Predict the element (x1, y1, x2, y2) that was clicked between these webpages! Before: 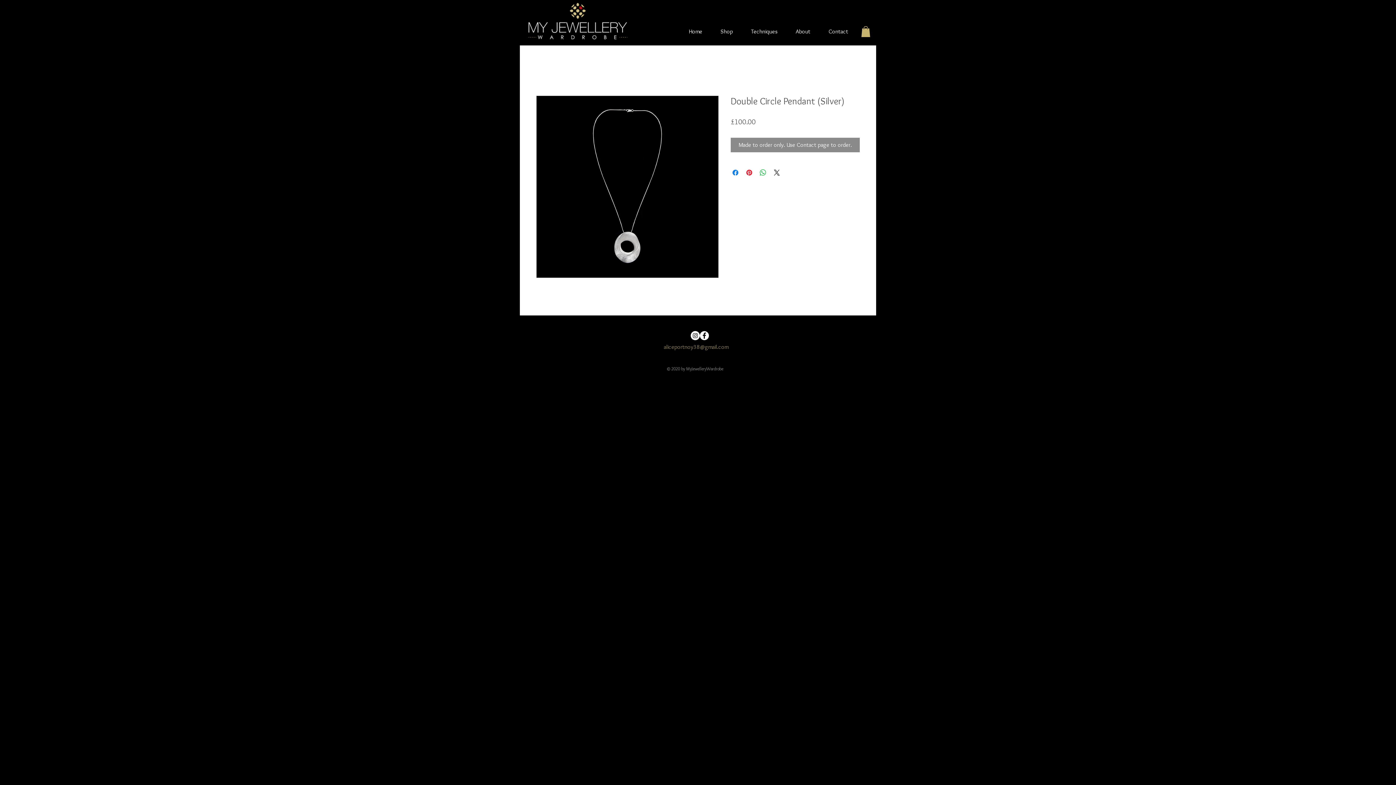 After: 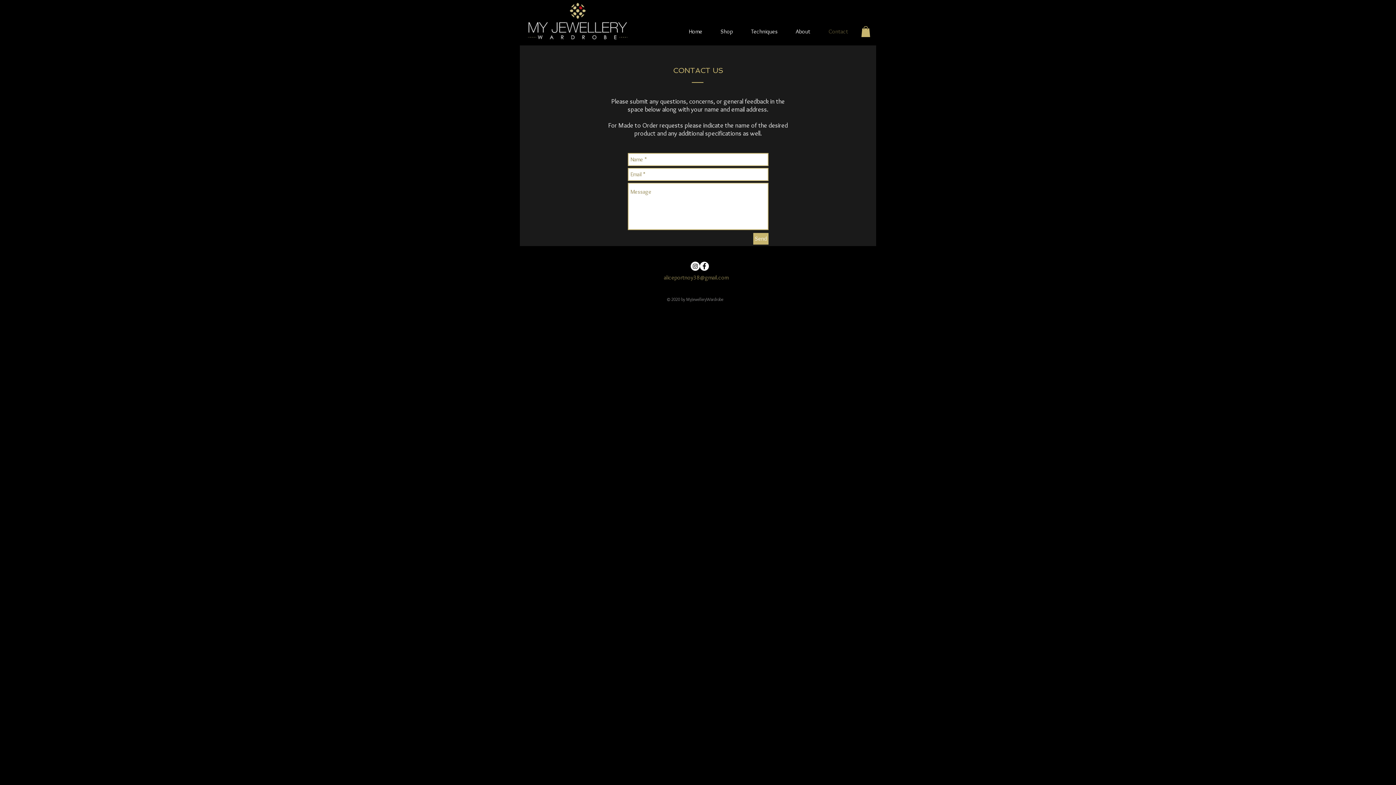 Action: bbox: (819, 21, 857, 42) label: Contact